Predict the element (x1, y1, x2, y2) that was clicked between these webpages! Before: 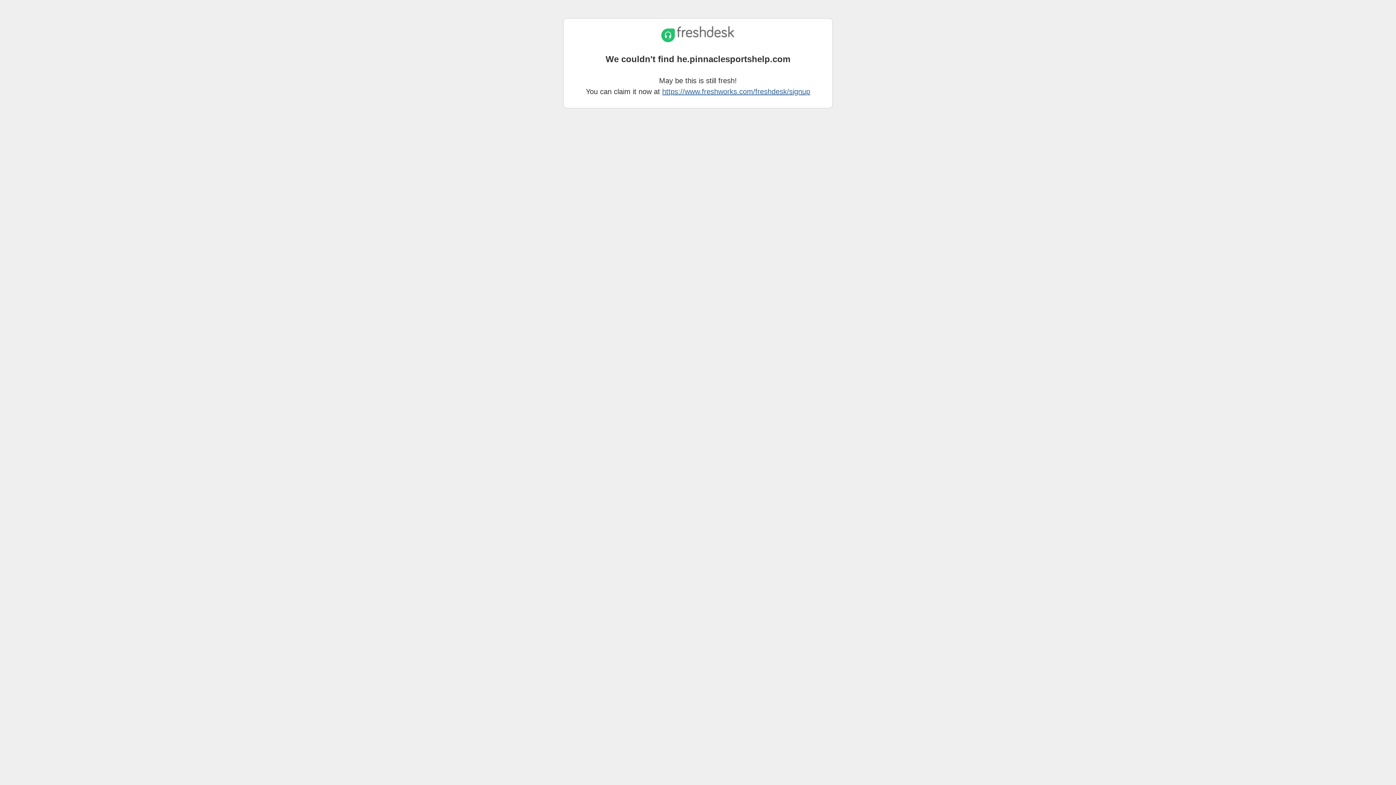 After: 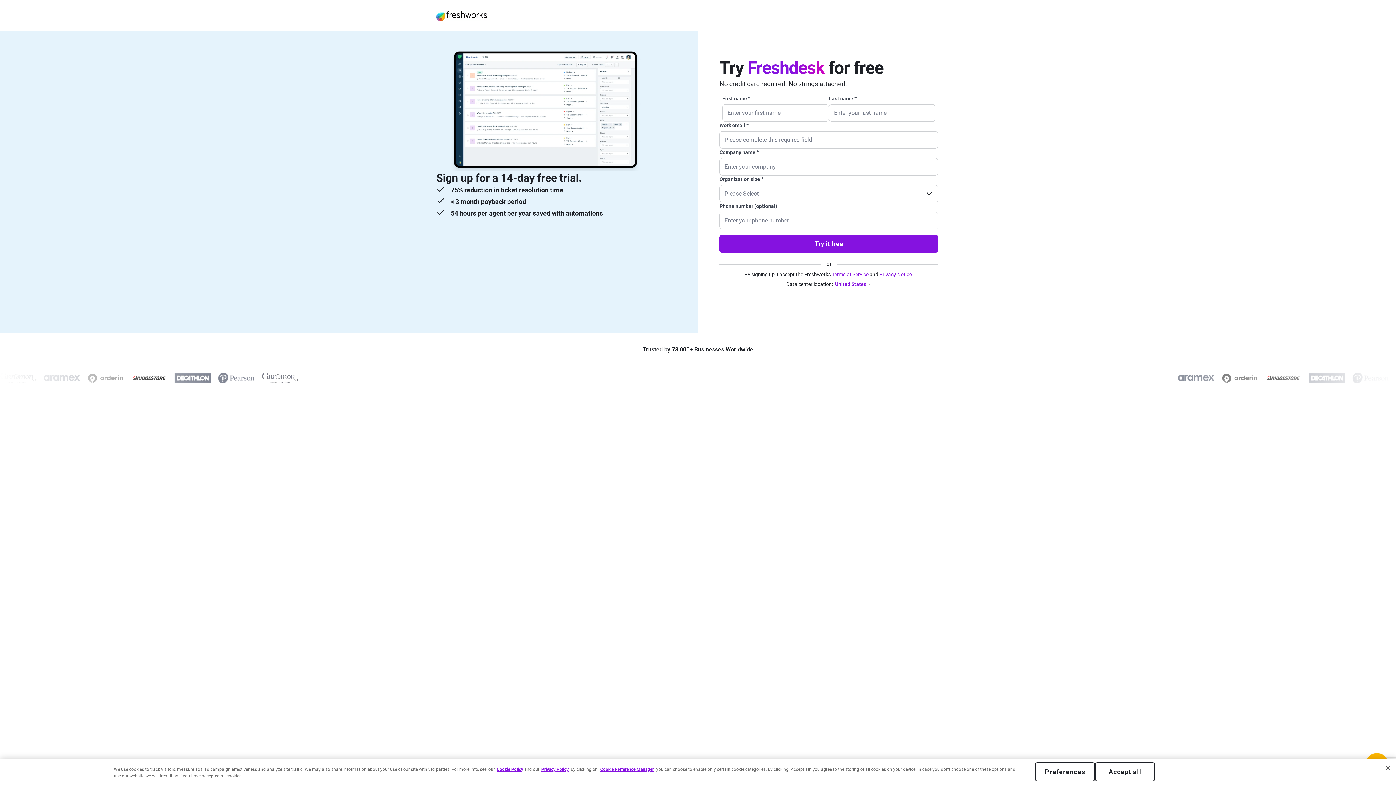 Action: bbox: (662, 87, 810, 95) label: https://www.freshworks.com/freshdesk/signup